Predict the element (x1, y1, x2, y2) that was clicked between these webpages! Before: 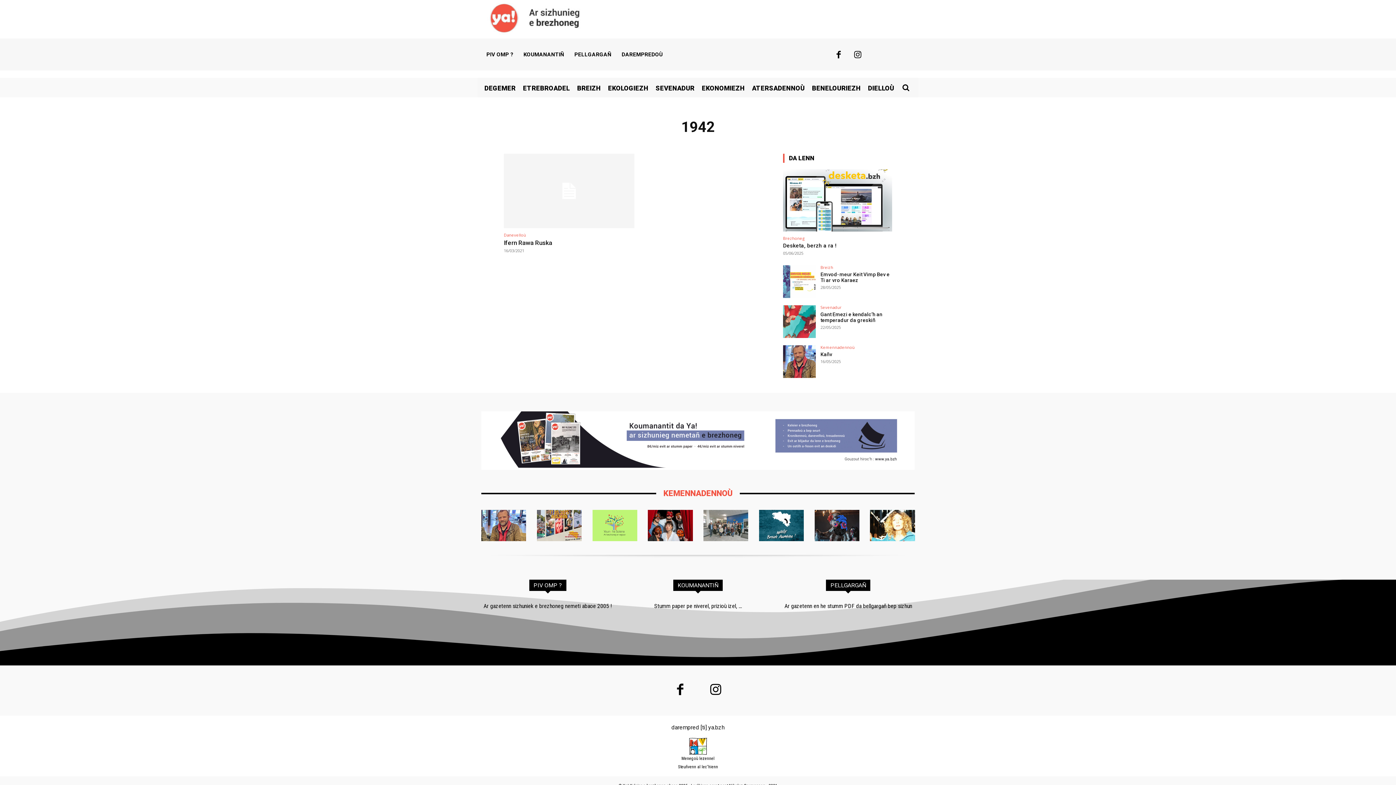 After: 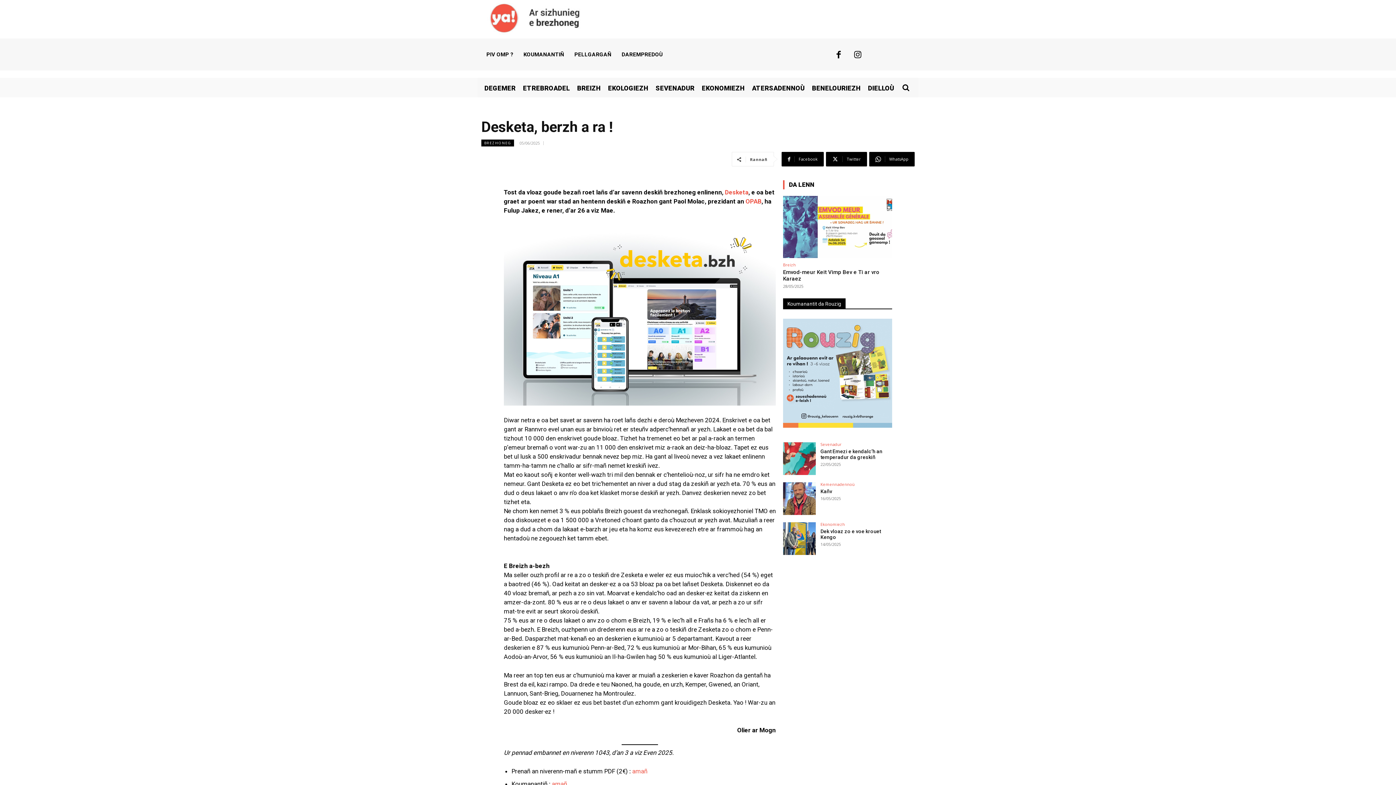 Action: bbox: (783, 242, 836, 249) label: Desketa, berzh a ra !